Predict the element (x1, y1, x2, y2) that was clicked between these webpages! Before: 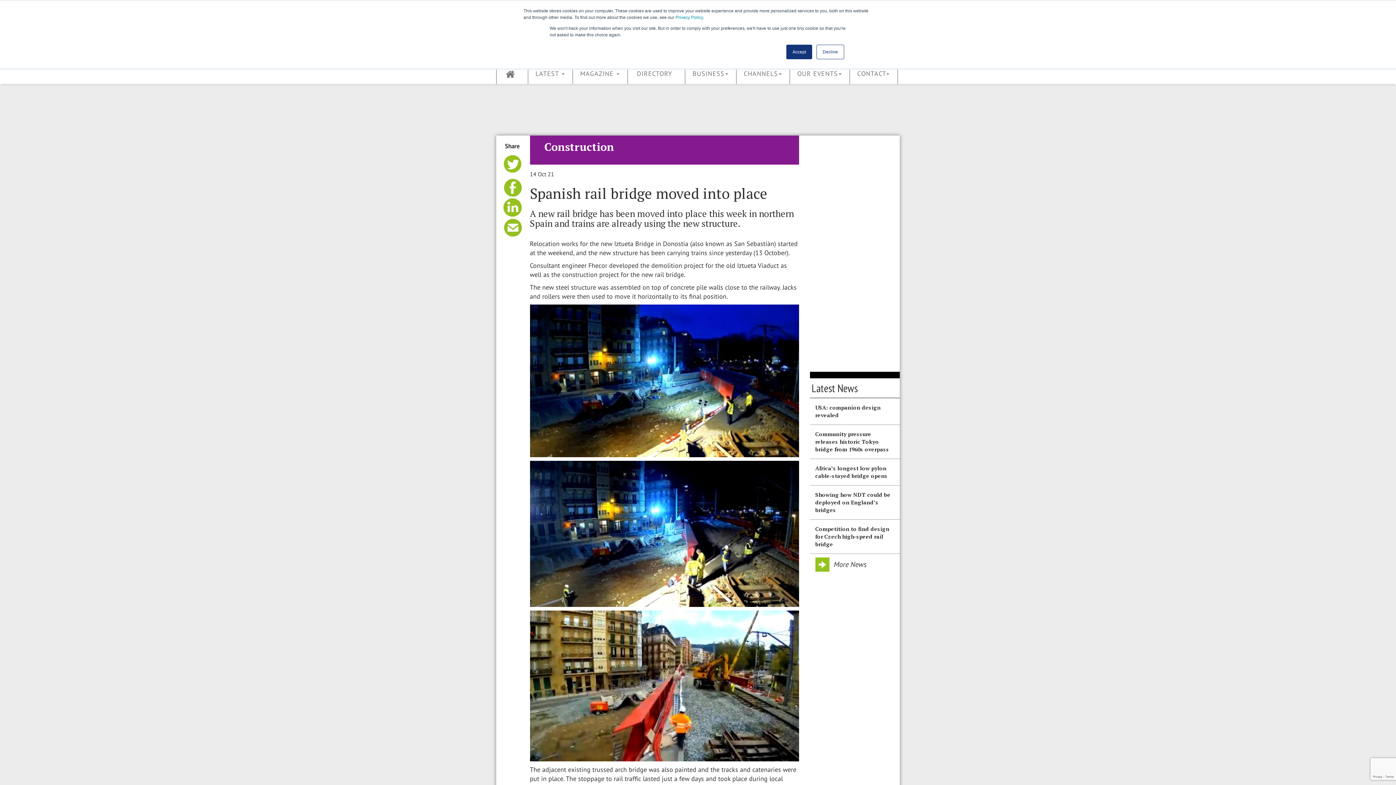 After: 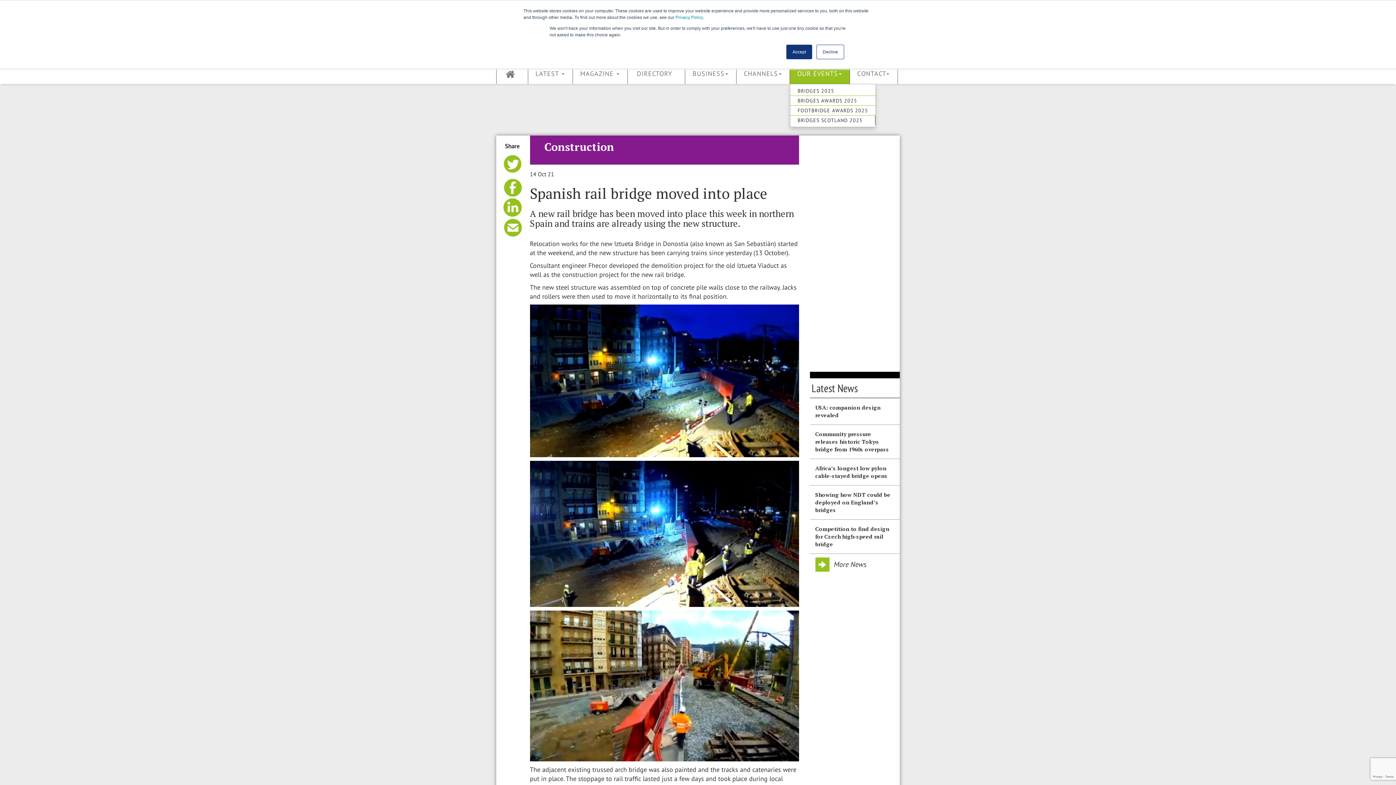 Action: bbox: (790, 65, 849, 84) label: OUR EVENTS